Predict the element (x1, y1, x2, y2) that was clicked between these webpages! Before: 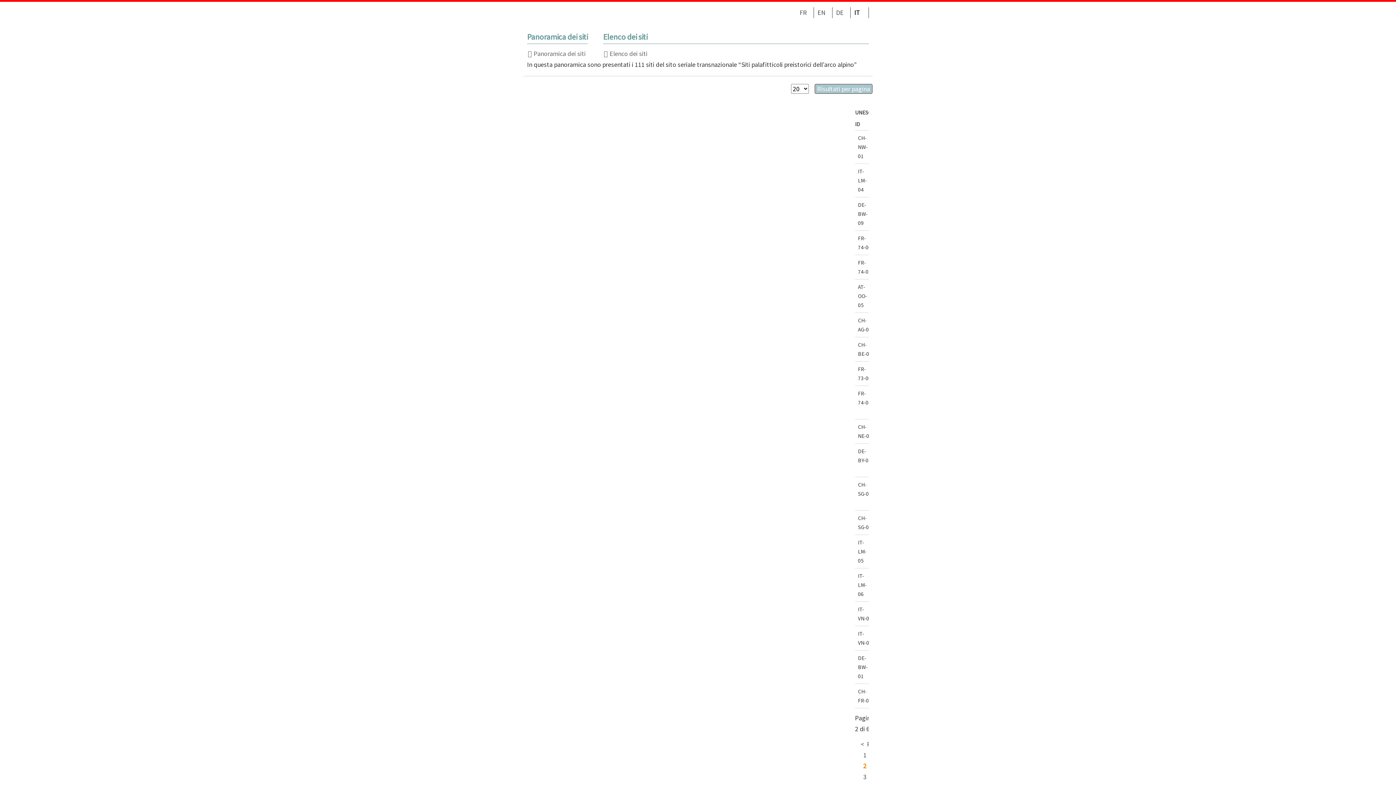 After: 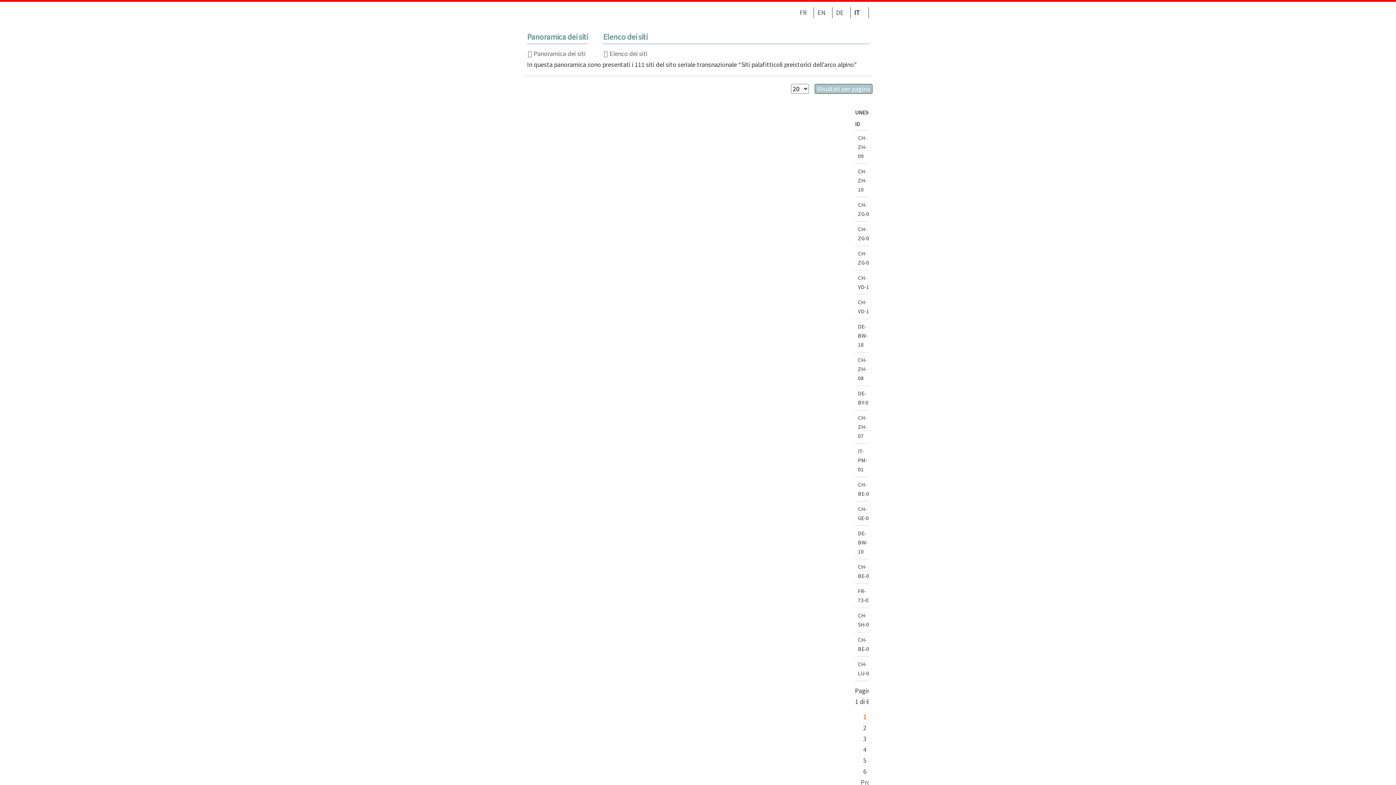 Action: bbox: (863, 751, 866, 759) label: 1